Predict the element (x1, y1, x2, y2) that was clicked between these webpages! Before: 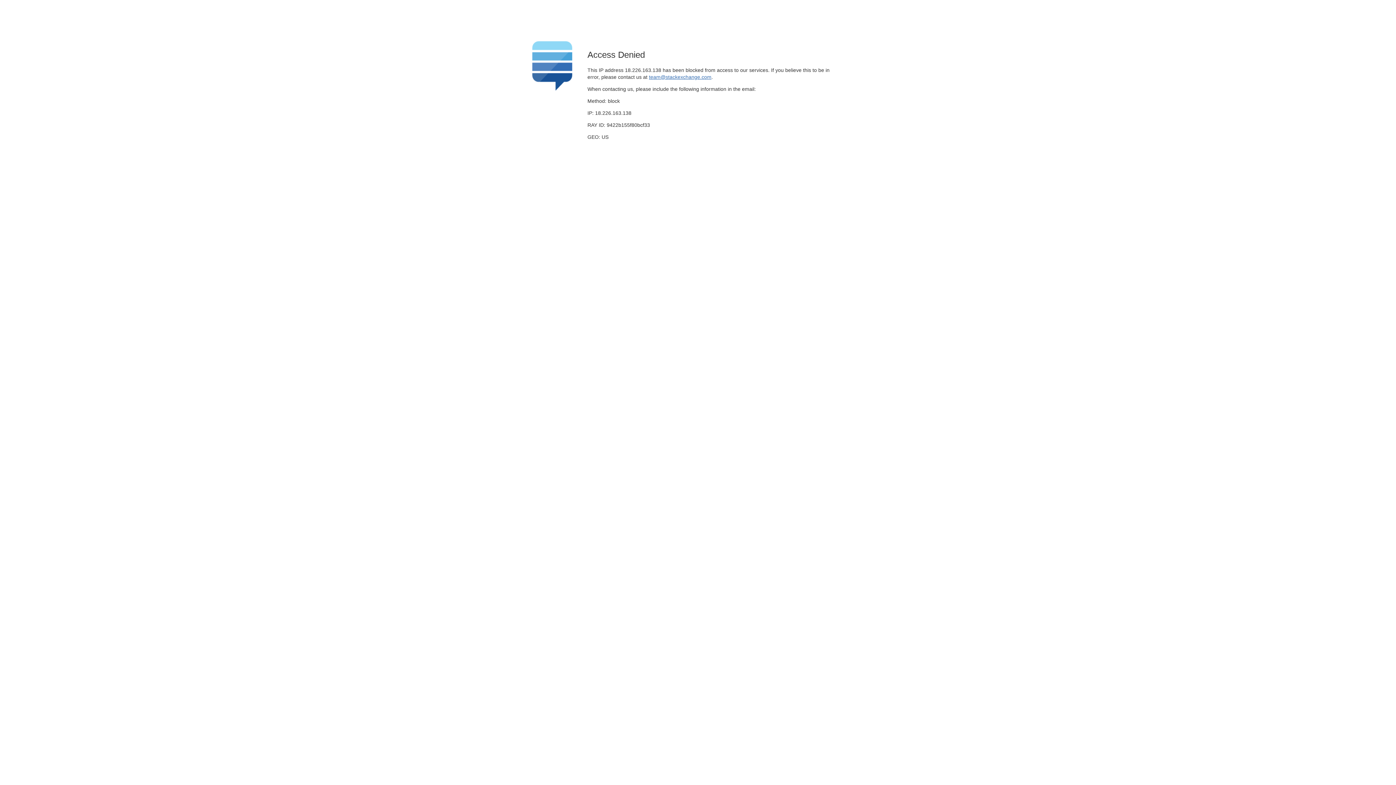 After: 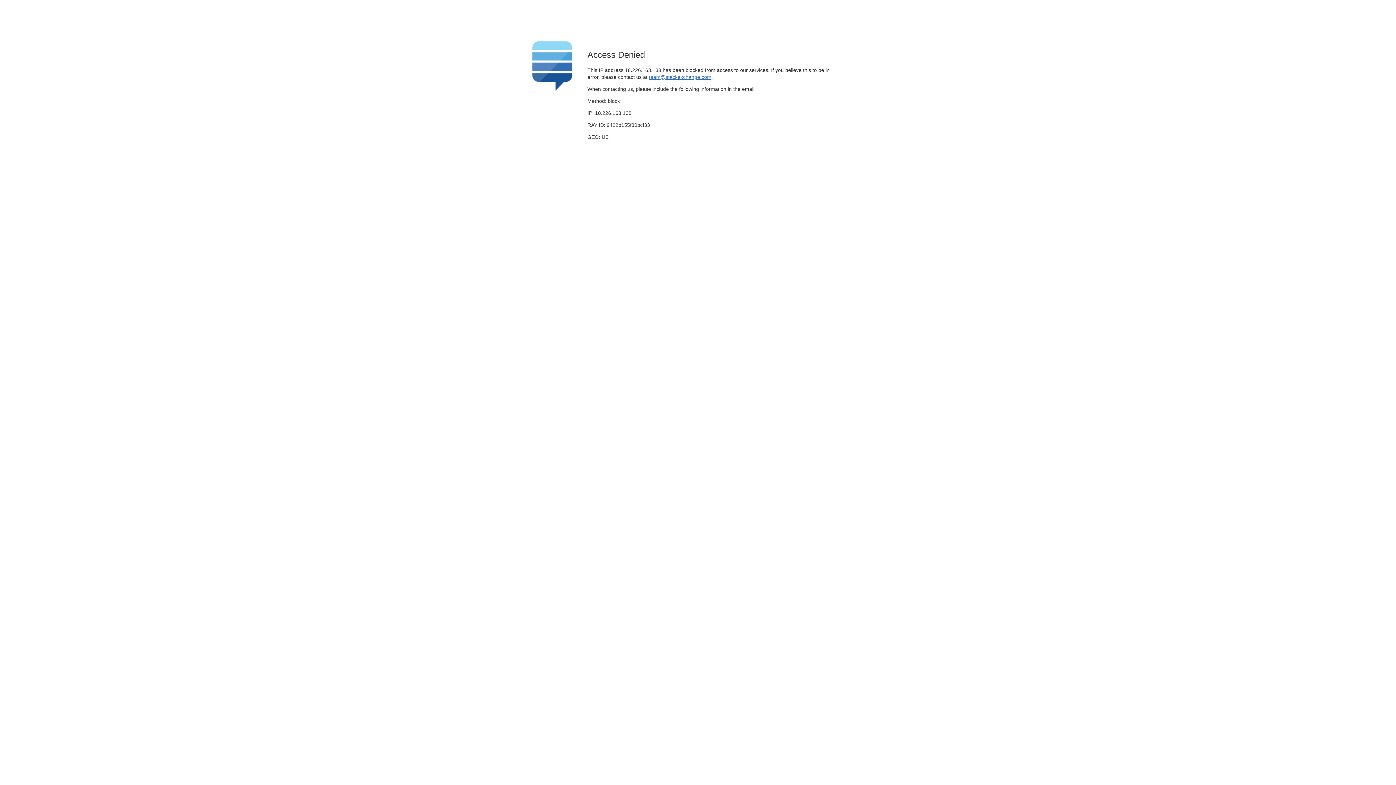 Action: bbox: (649, 74, 711, 79) label: team@stackexchange.com